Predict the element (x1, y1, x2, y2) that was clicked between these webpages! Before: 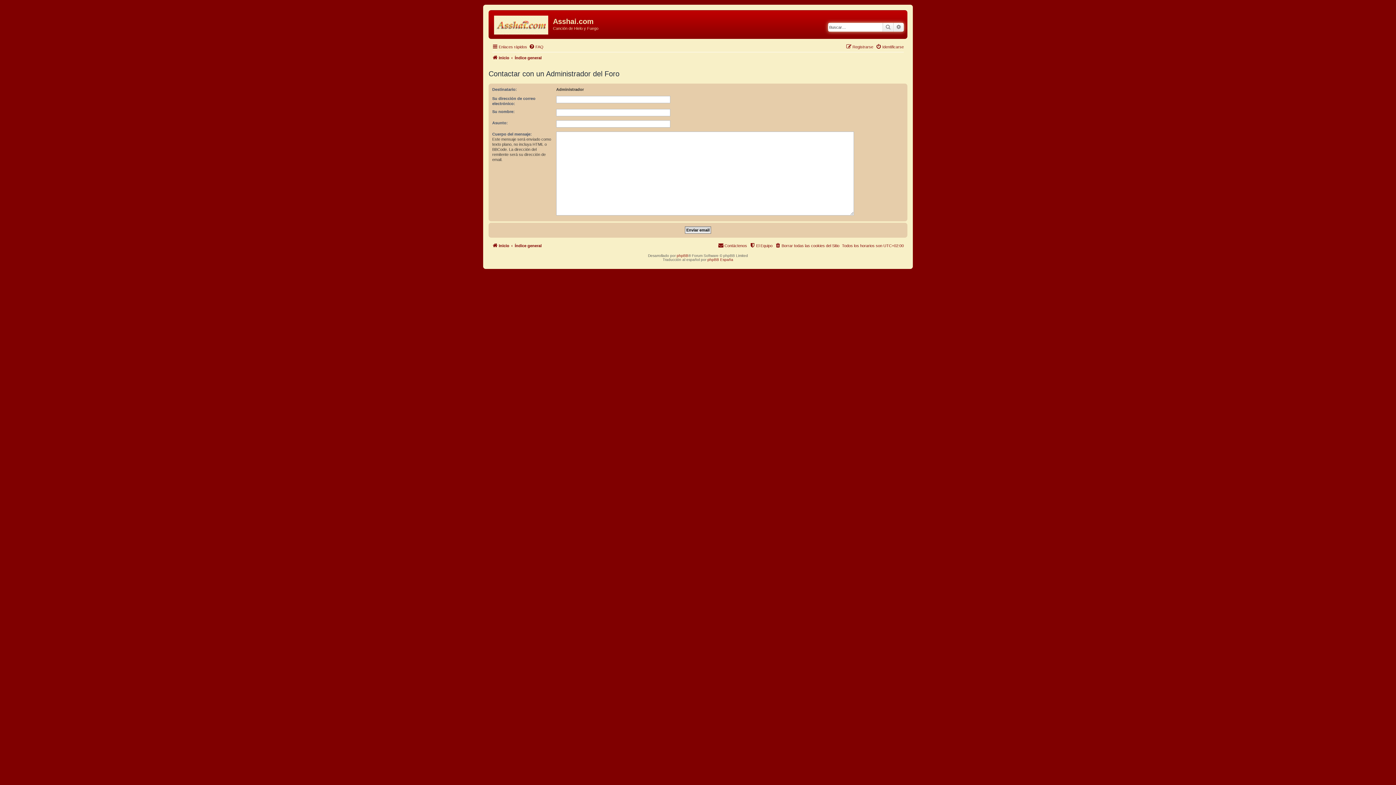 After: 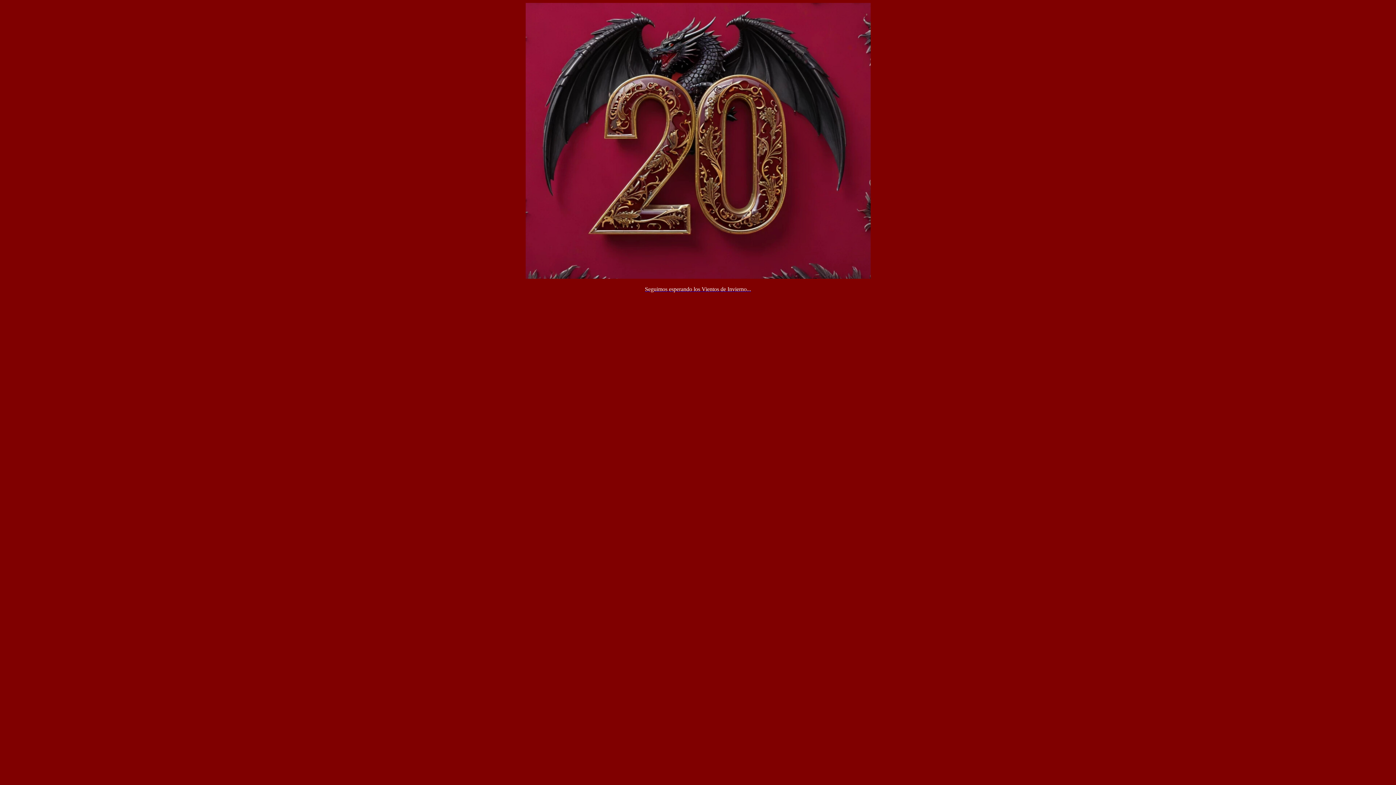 Action: bbox: (492, 241, 509, 250) label: Inicio